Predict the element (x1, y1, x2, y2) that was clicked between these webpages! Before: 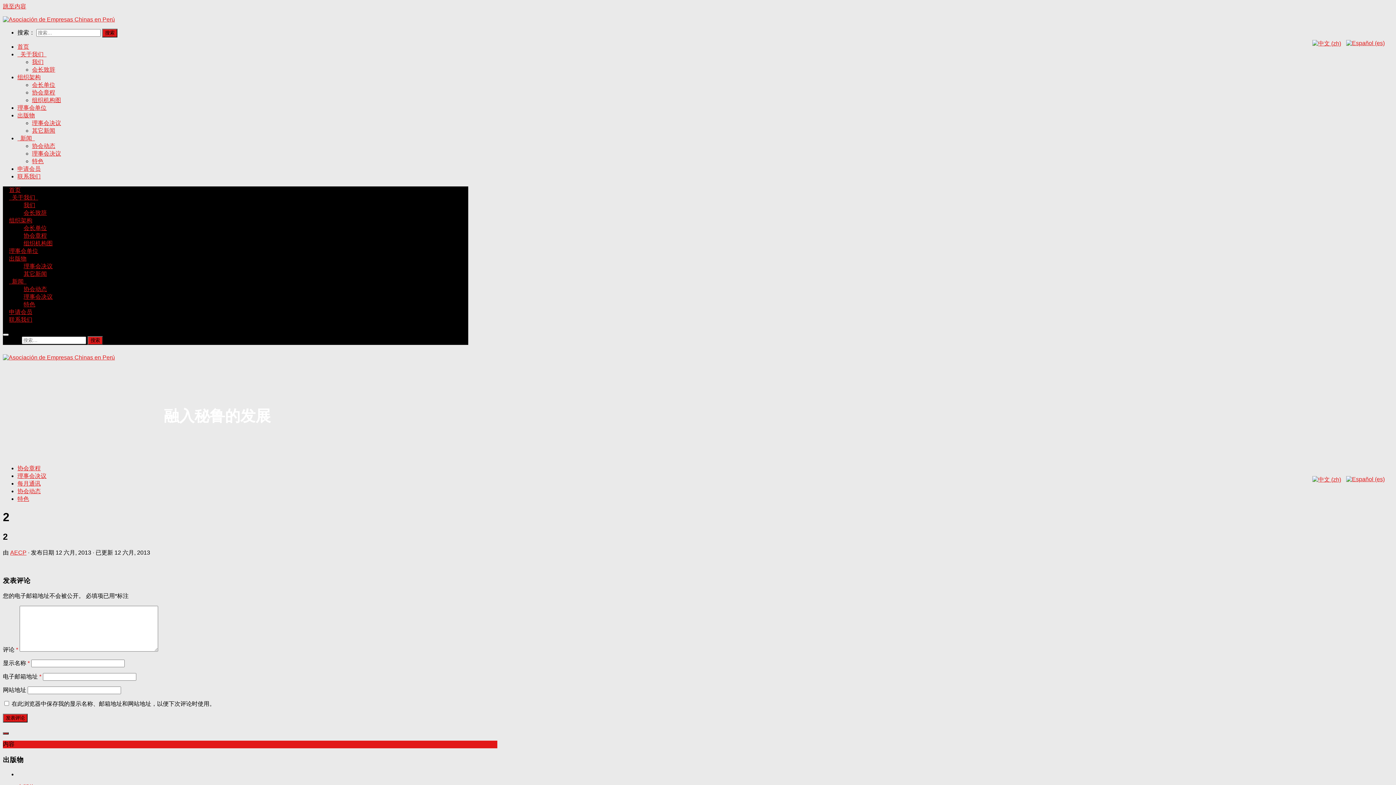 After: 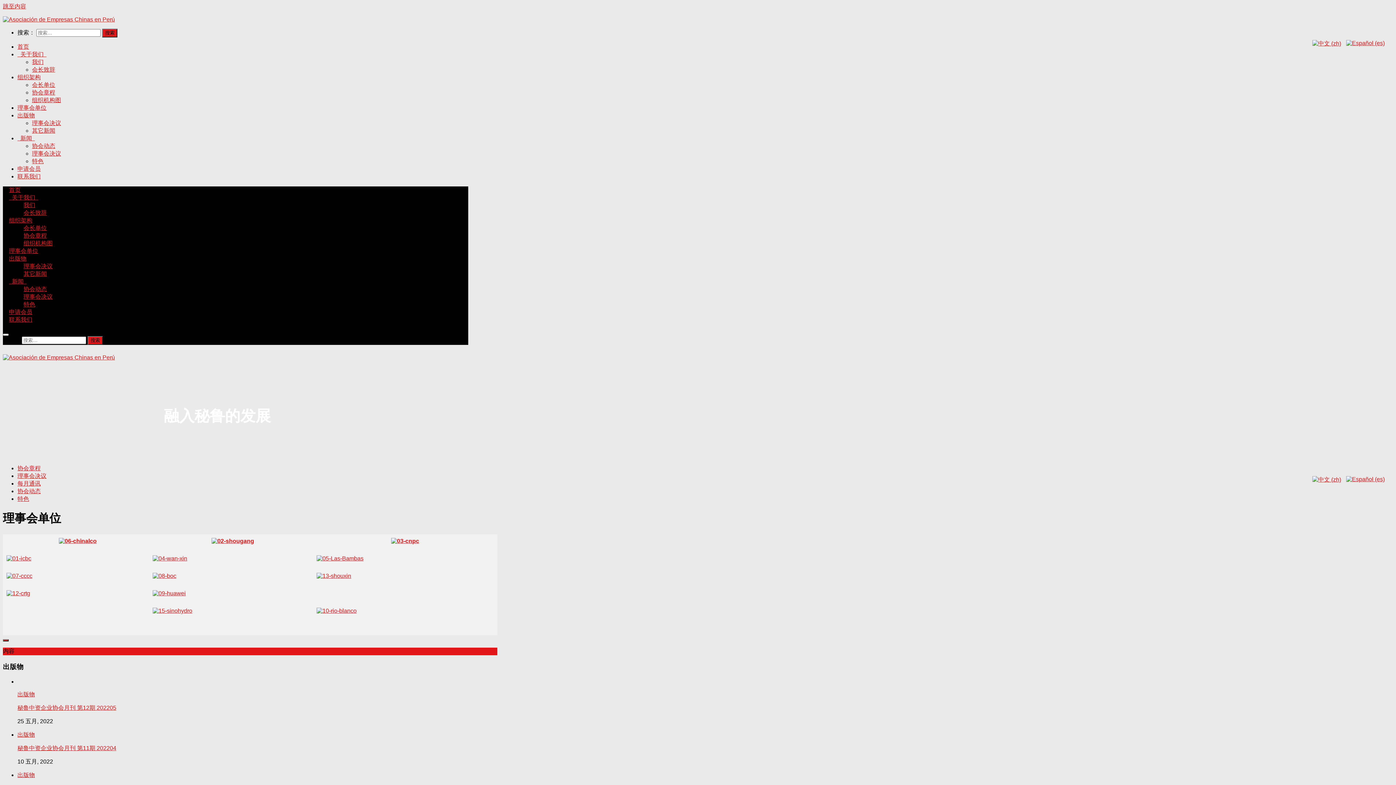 Action: bbox: (9, 248, 38, 254) label: 理事会单位